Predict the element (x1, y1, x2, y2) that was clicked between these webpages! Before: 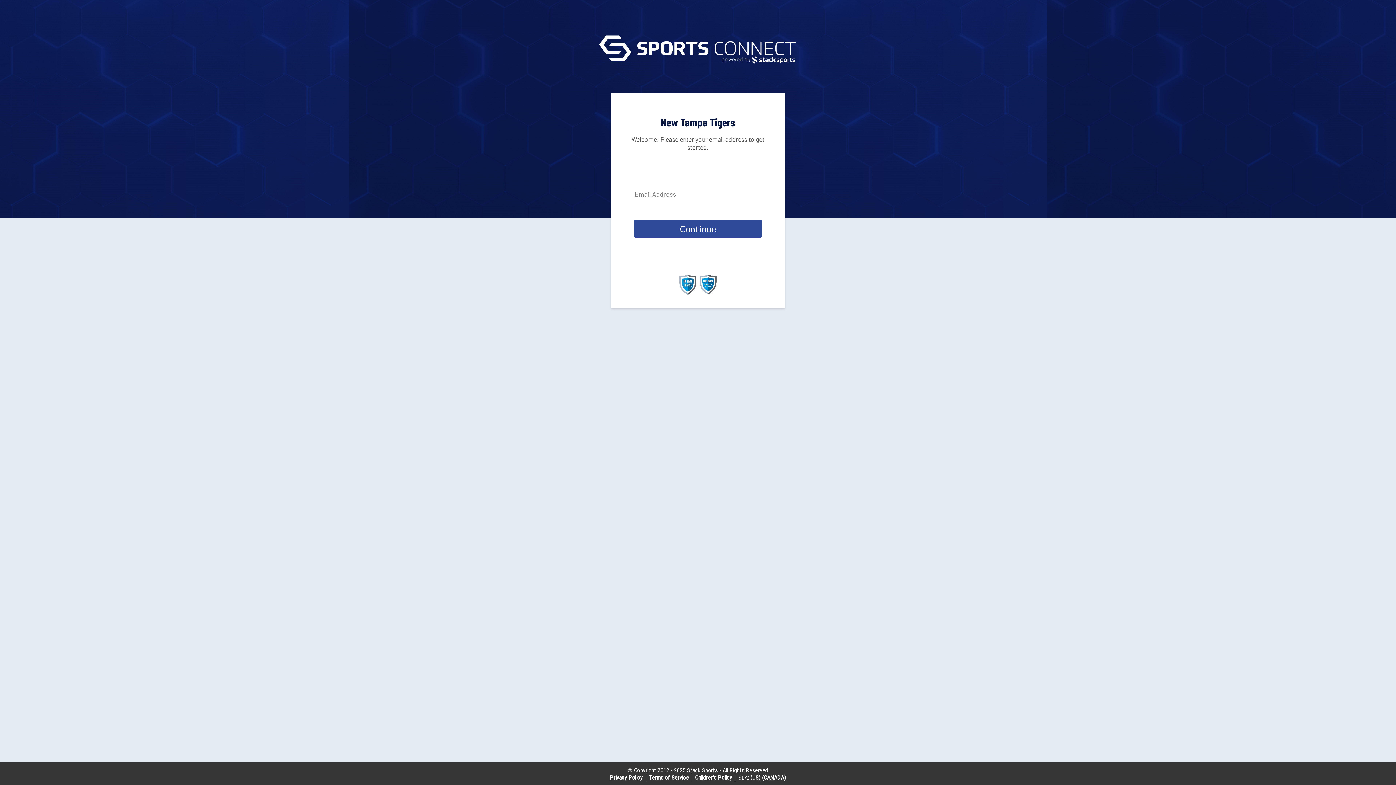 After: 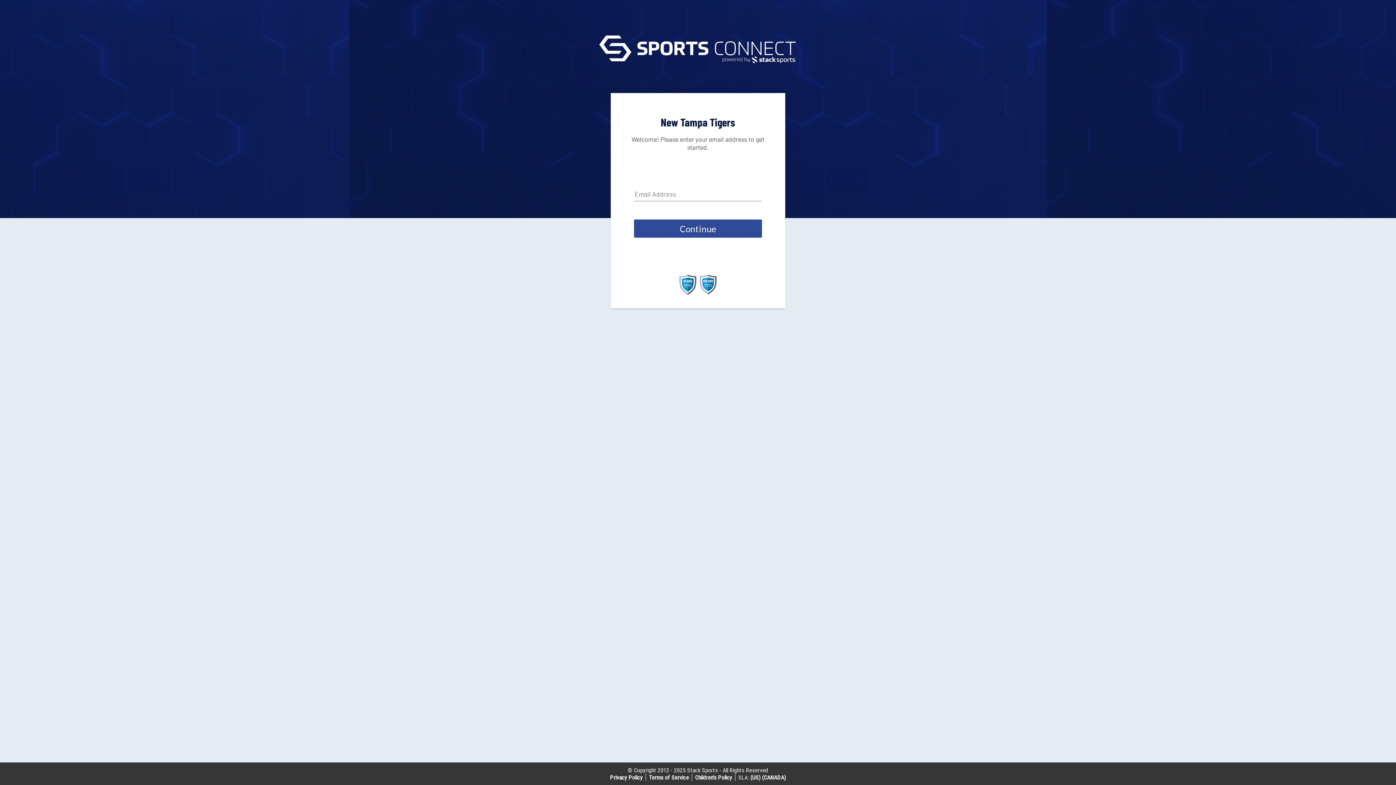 Action: bbox: (610, 774, 642, 781) label: Privacy Policy